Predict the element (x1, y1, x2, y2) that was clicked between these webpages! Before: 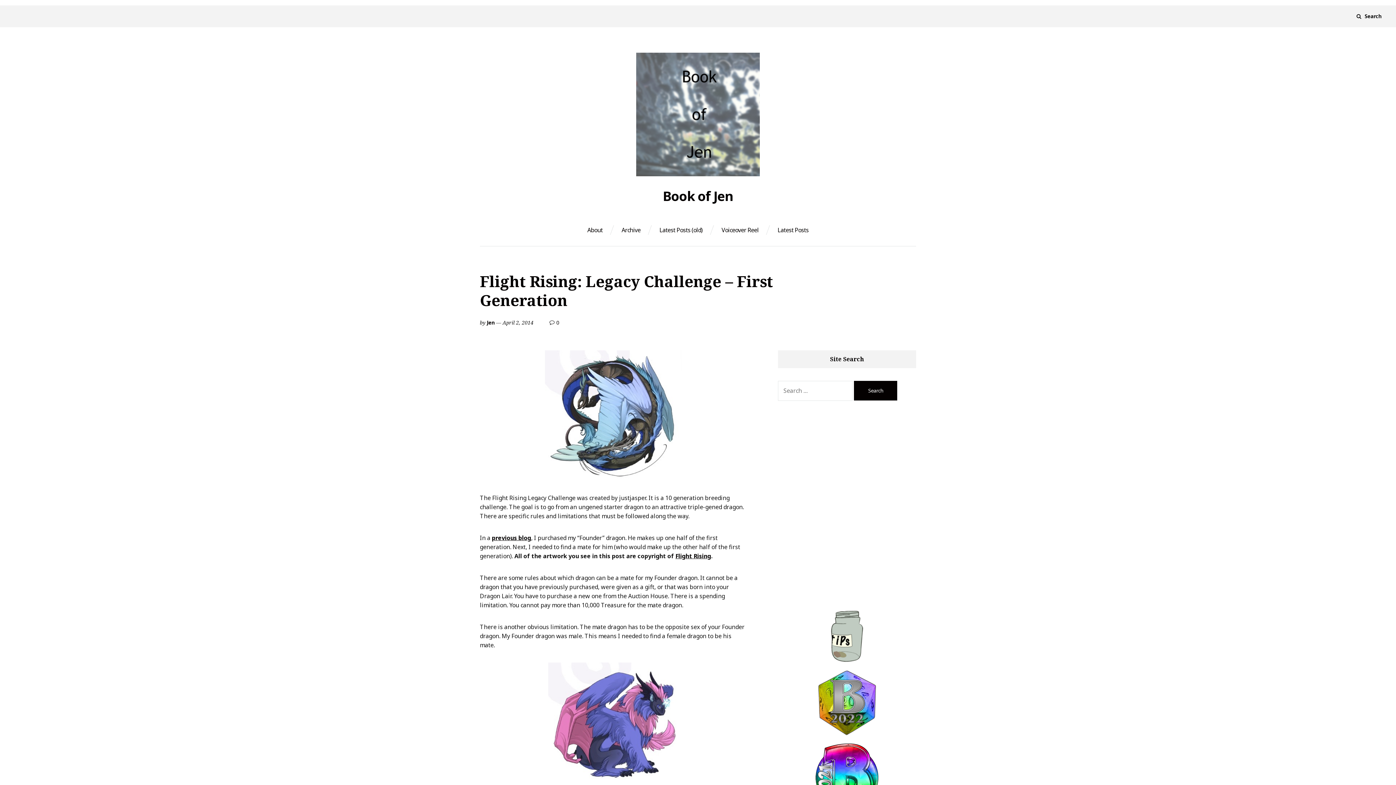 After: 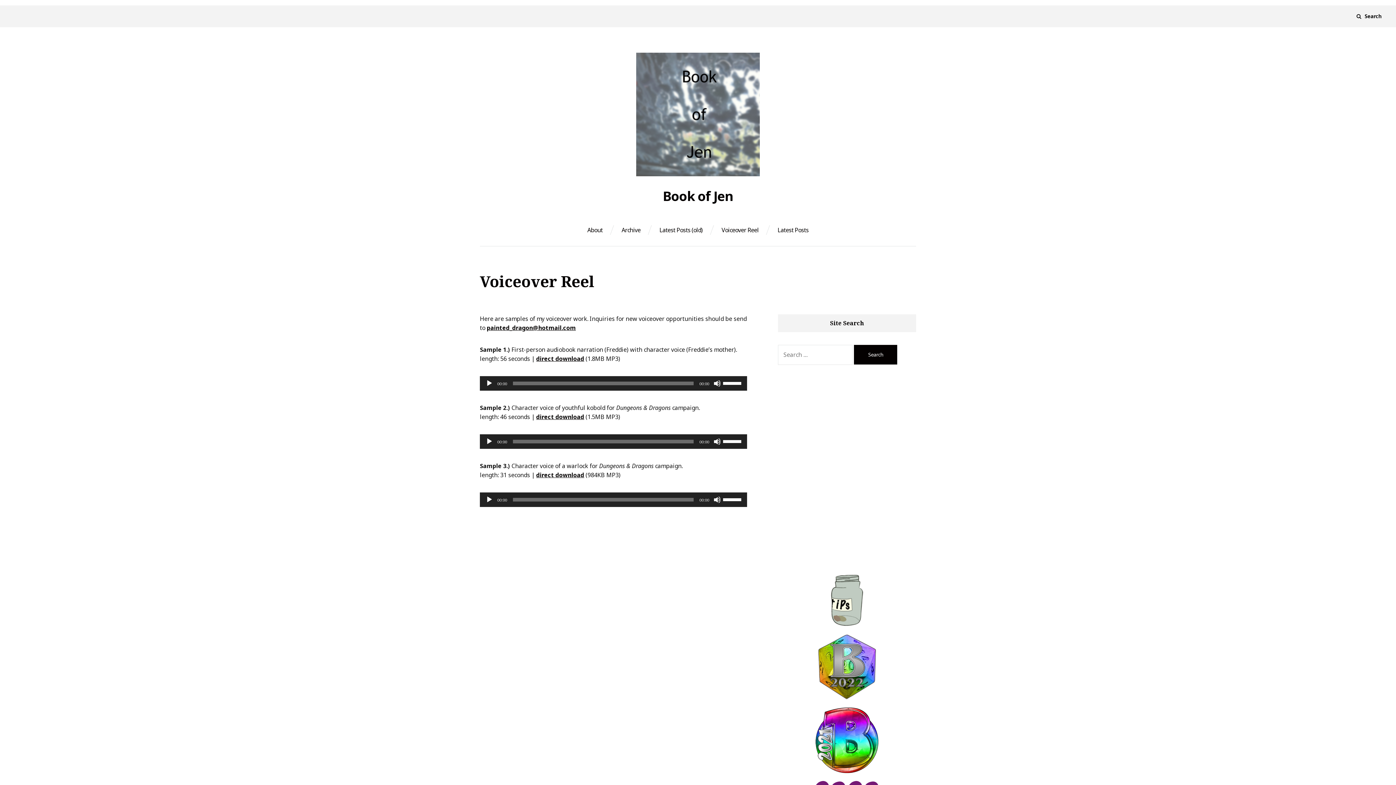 Action: label: Voiceover Reel bbox: (721, 227, 758, 233)